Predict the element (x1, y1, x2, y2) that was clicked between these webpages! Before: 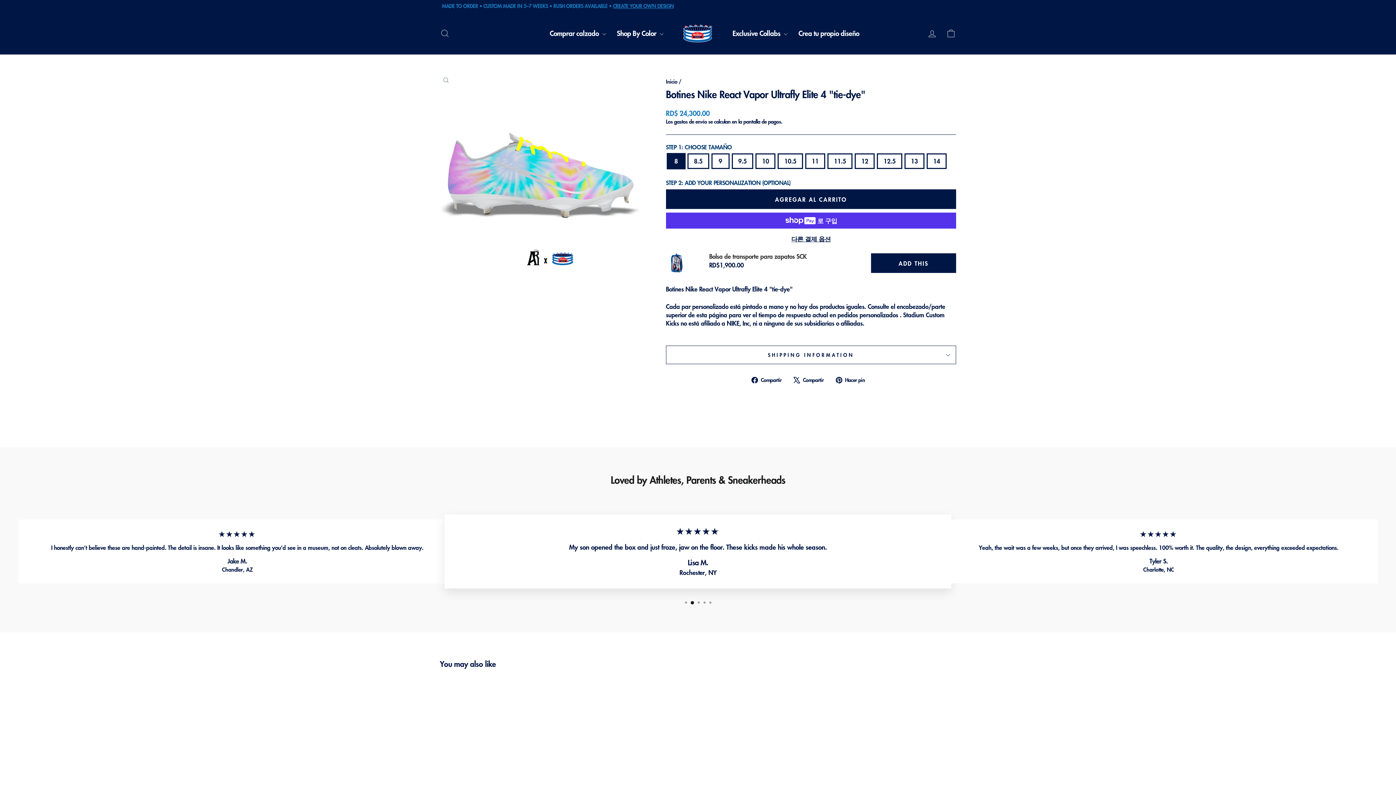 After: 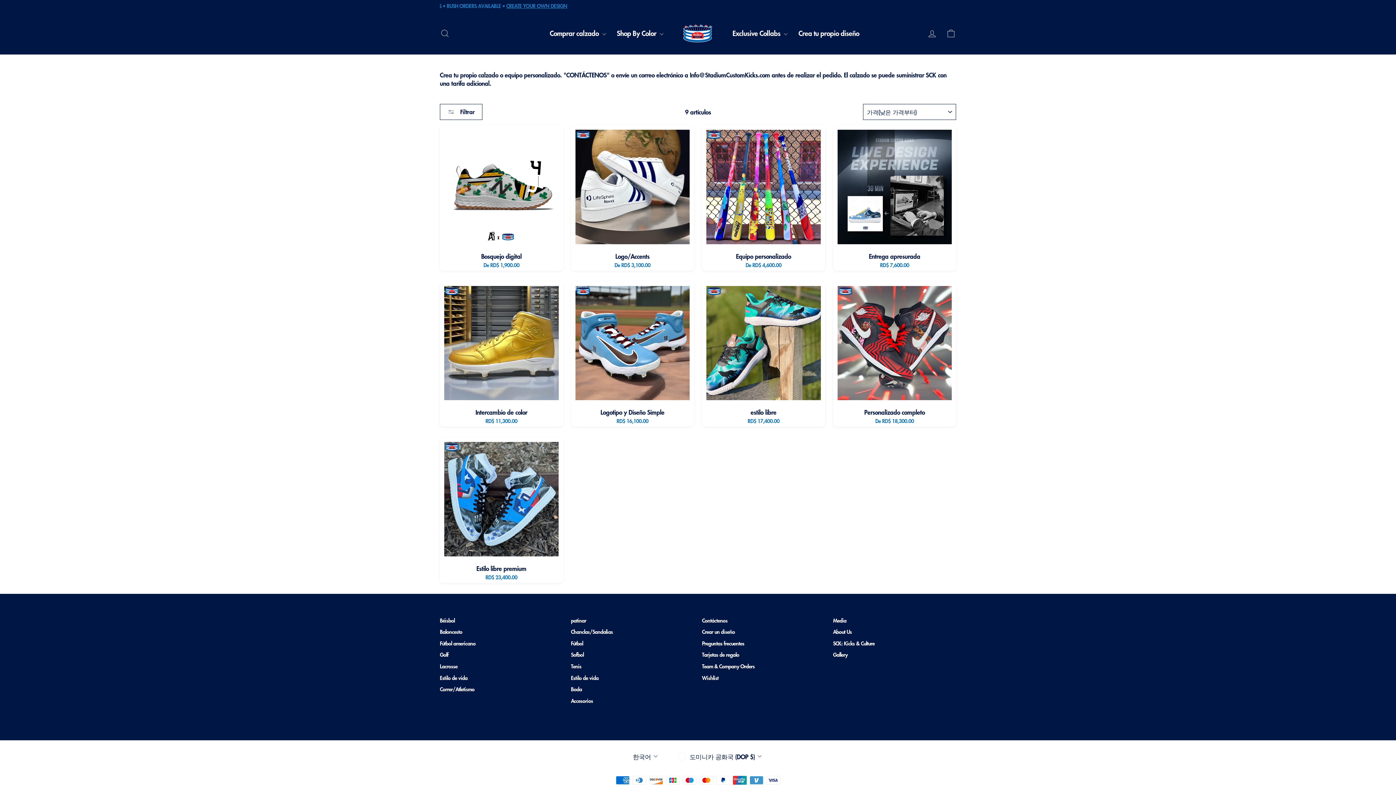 Action: bbox: (793, 27, 864, 39) label: Crea tu propio diseño